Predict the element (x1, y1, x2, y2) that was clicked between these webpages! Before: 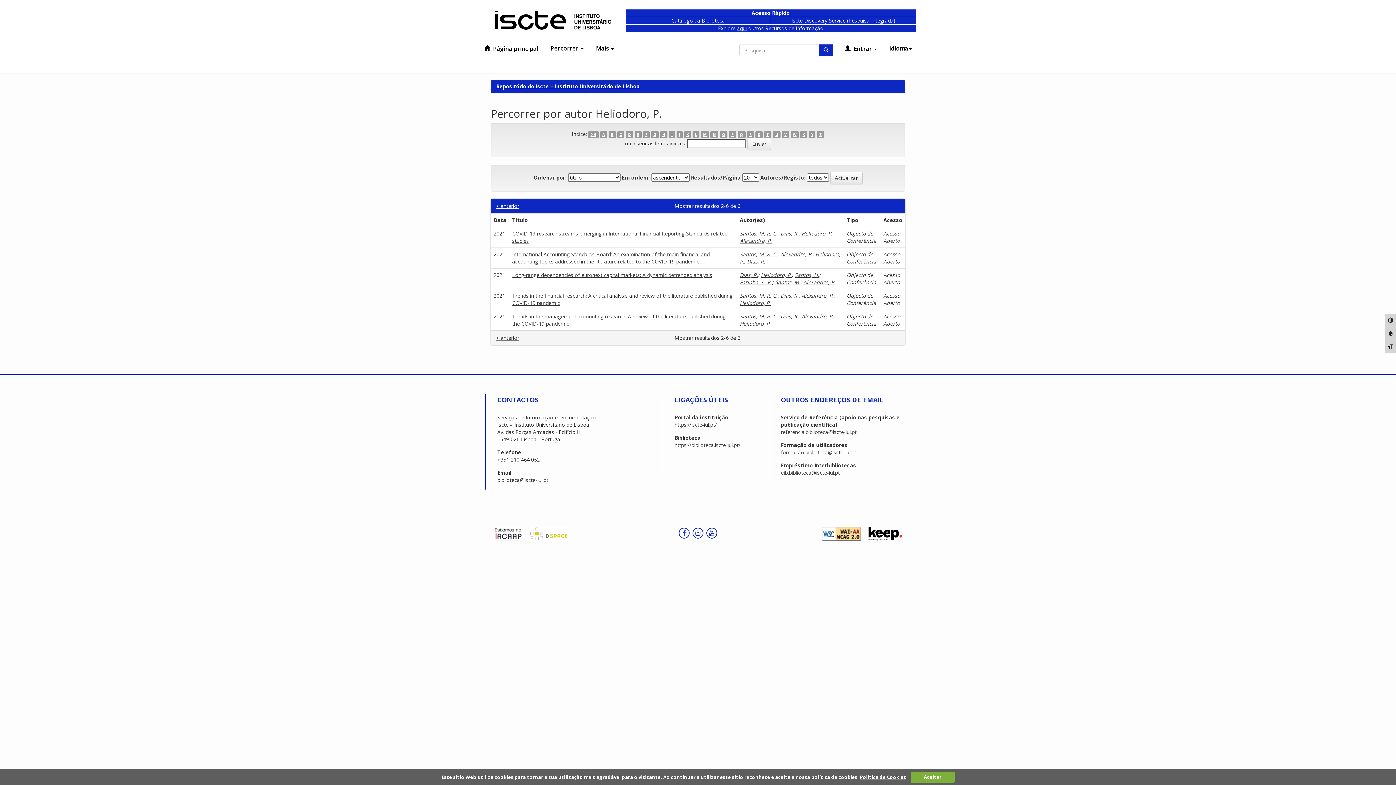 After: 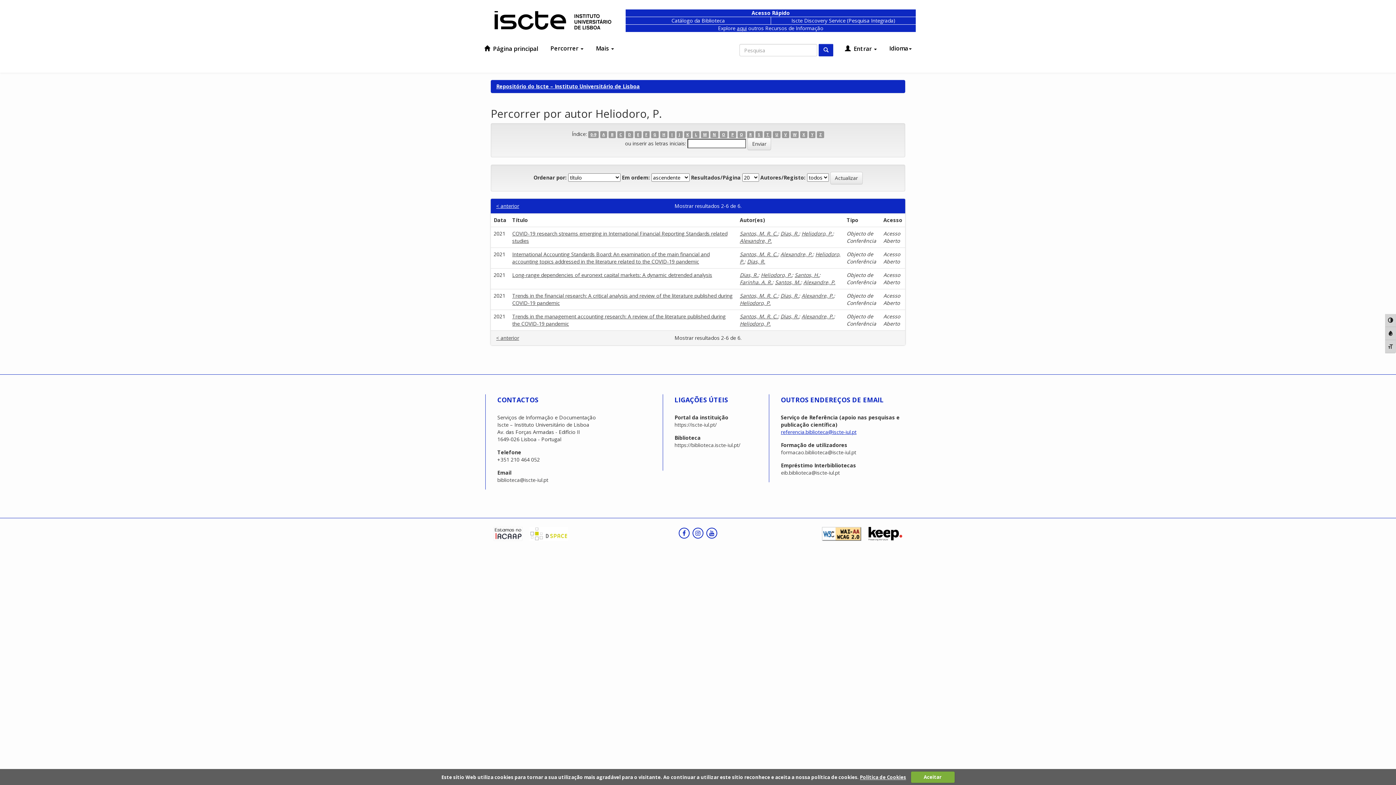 Action: bbox: (781, 428, 856, 435) label: referencia.biblioteca@iscte-iul.pt